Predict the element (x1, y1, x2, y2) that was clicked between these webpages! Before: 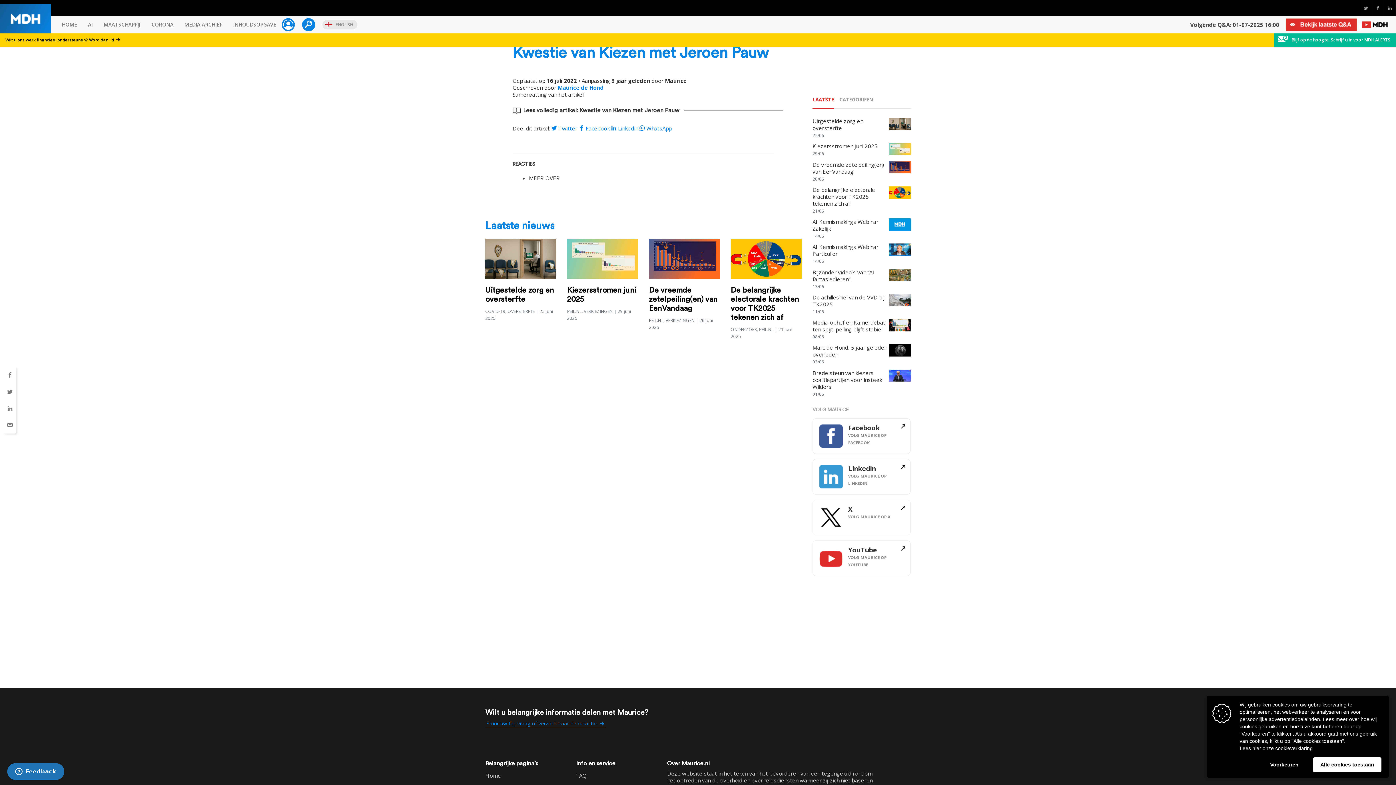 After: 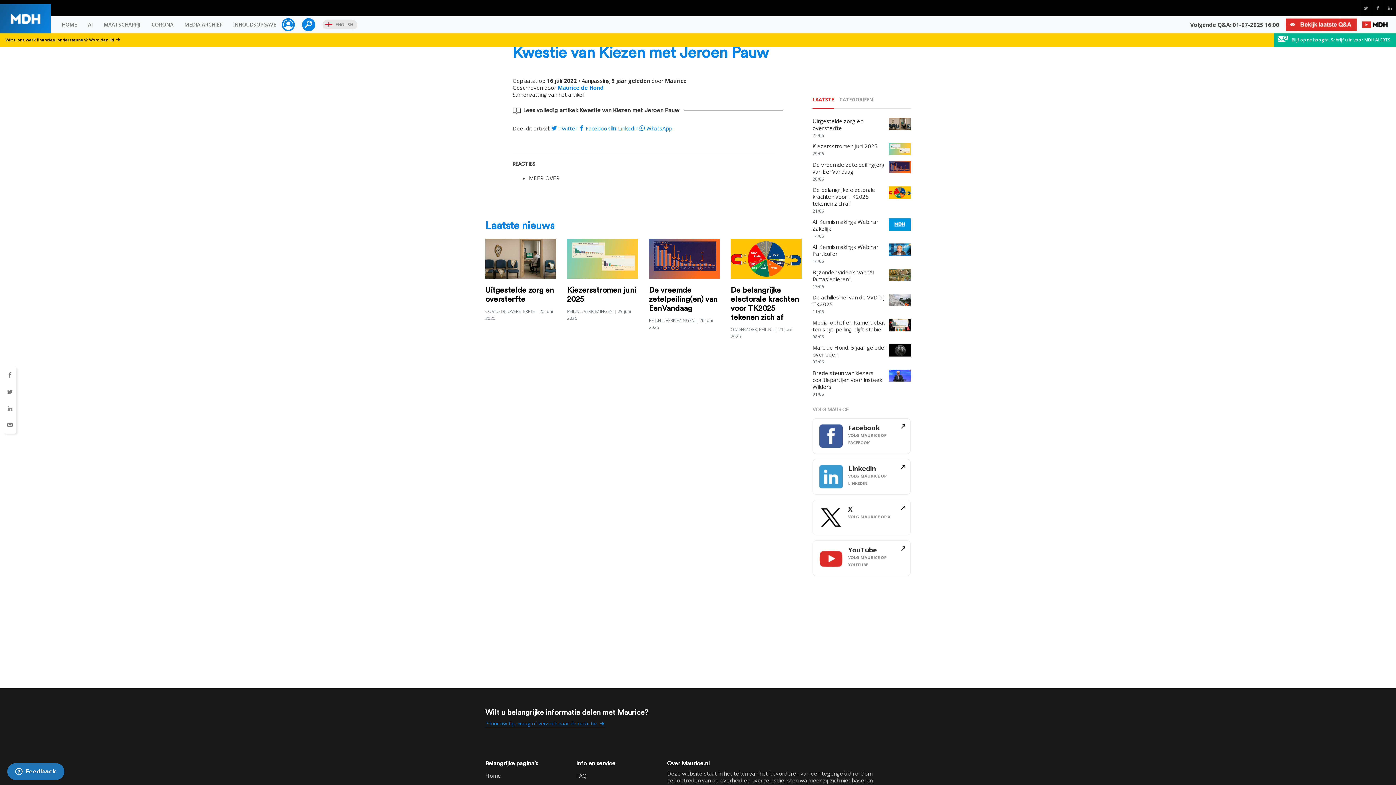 Action: bbox: (1313, 757, 1381, 772) label: Alle cookies toestaan